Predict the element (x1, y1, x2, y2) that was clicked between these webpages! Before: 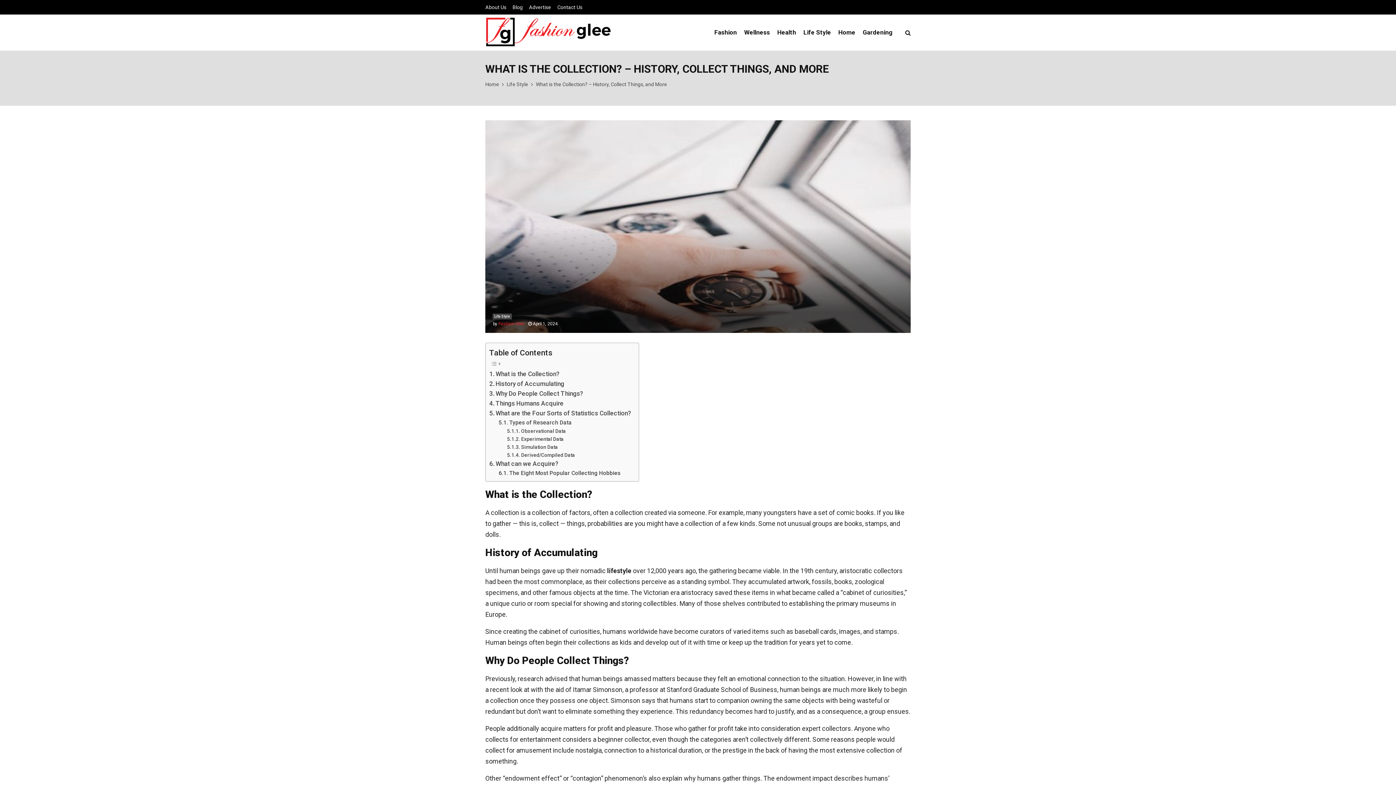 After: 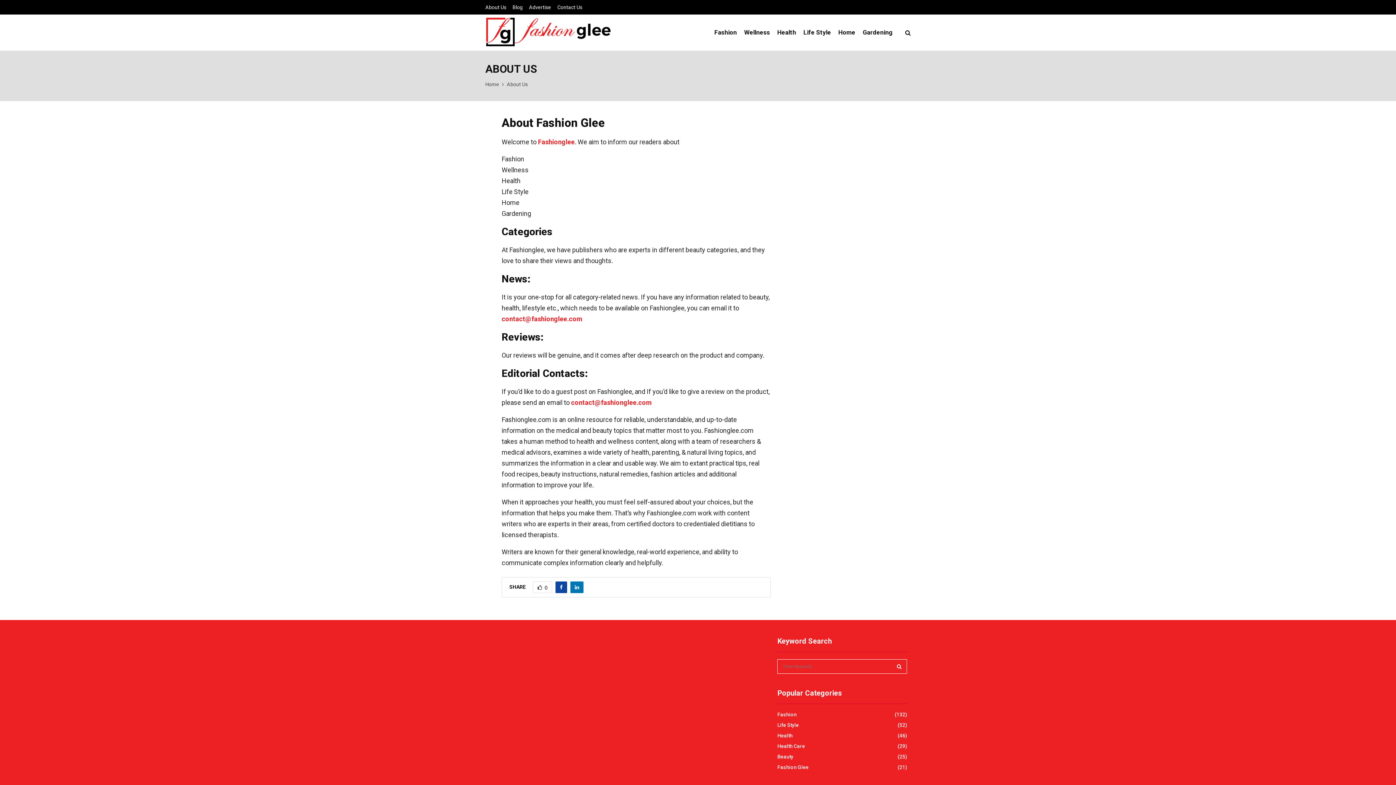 Action: label: About Us bbox: (485, 1, 506, 12)